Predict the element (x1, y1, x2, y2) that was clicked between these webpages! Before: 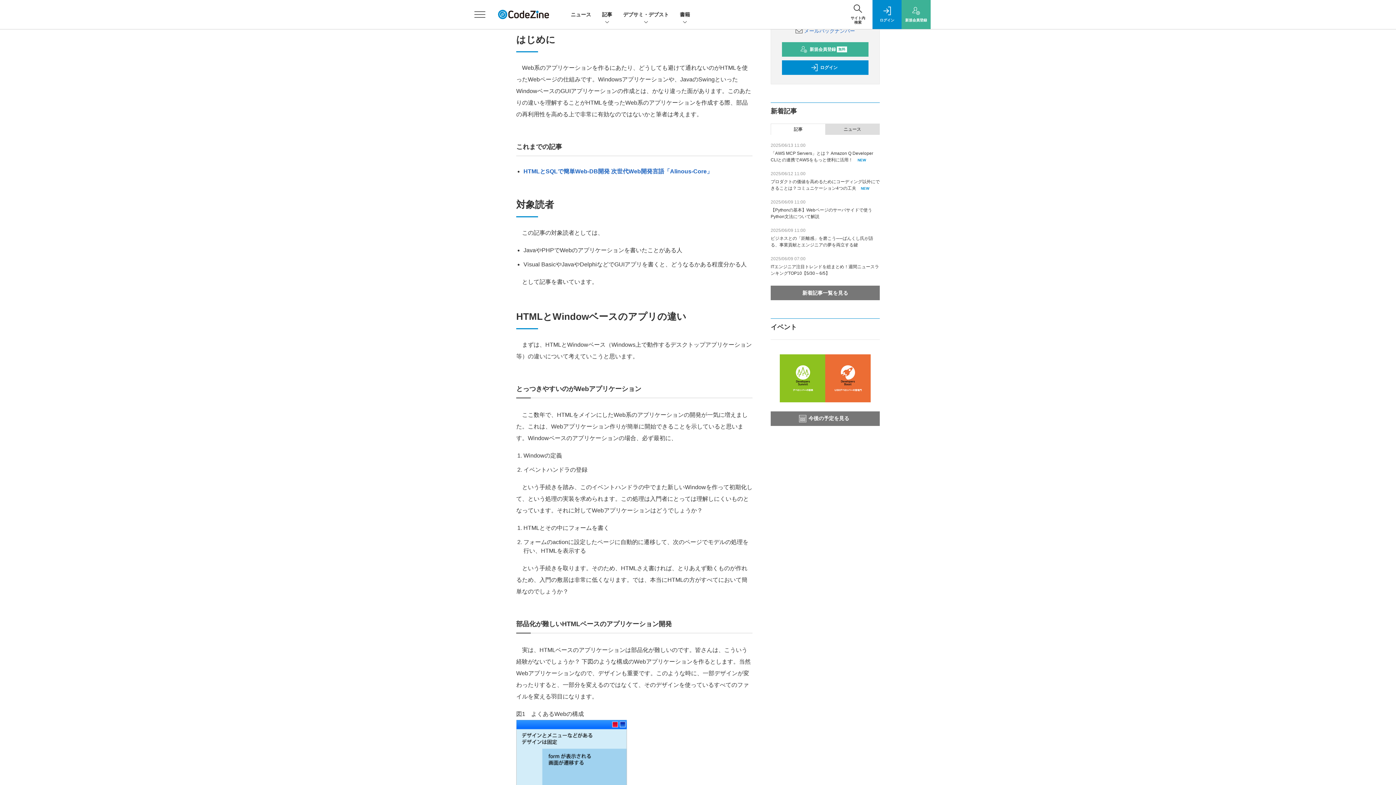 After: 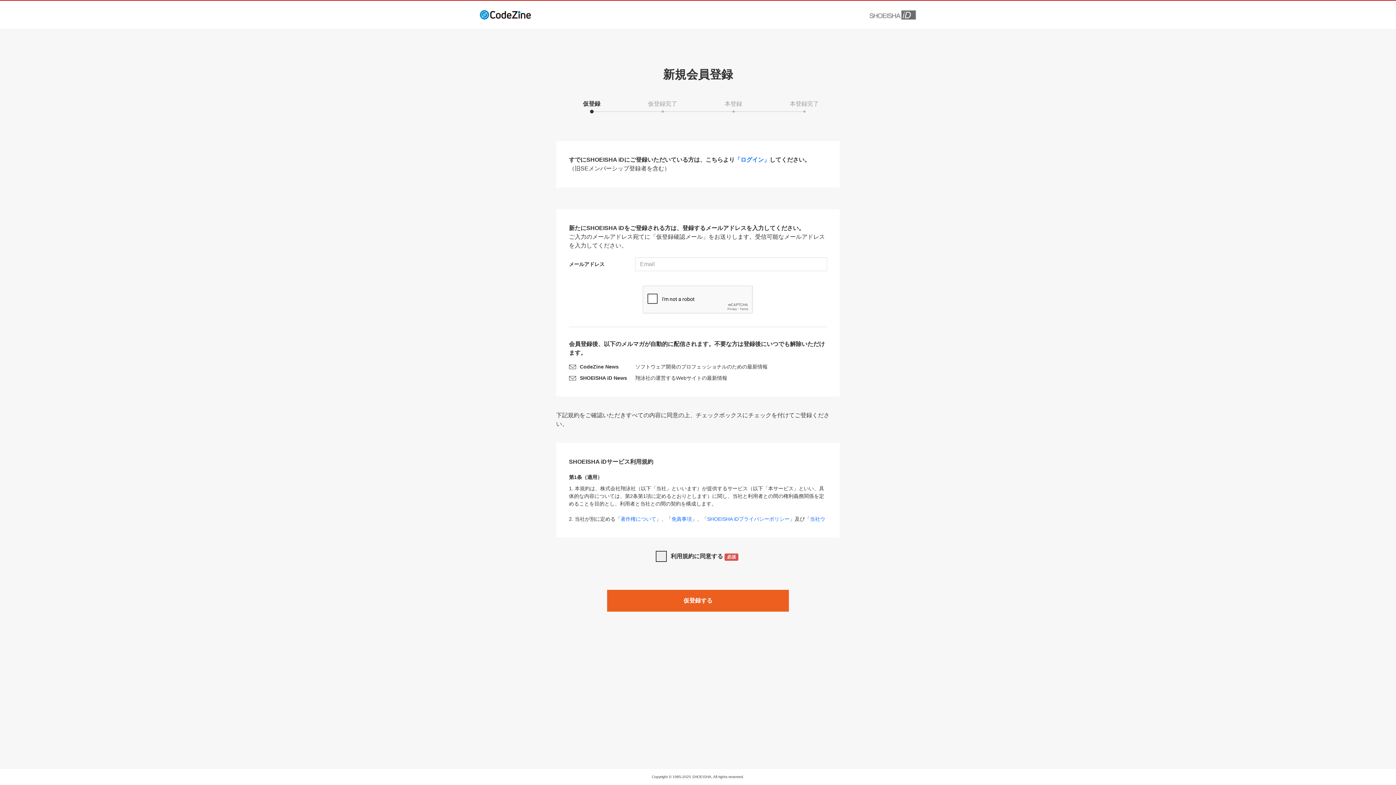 Action: bbox: (901, 0, 930, 29) label: 新規会員登録